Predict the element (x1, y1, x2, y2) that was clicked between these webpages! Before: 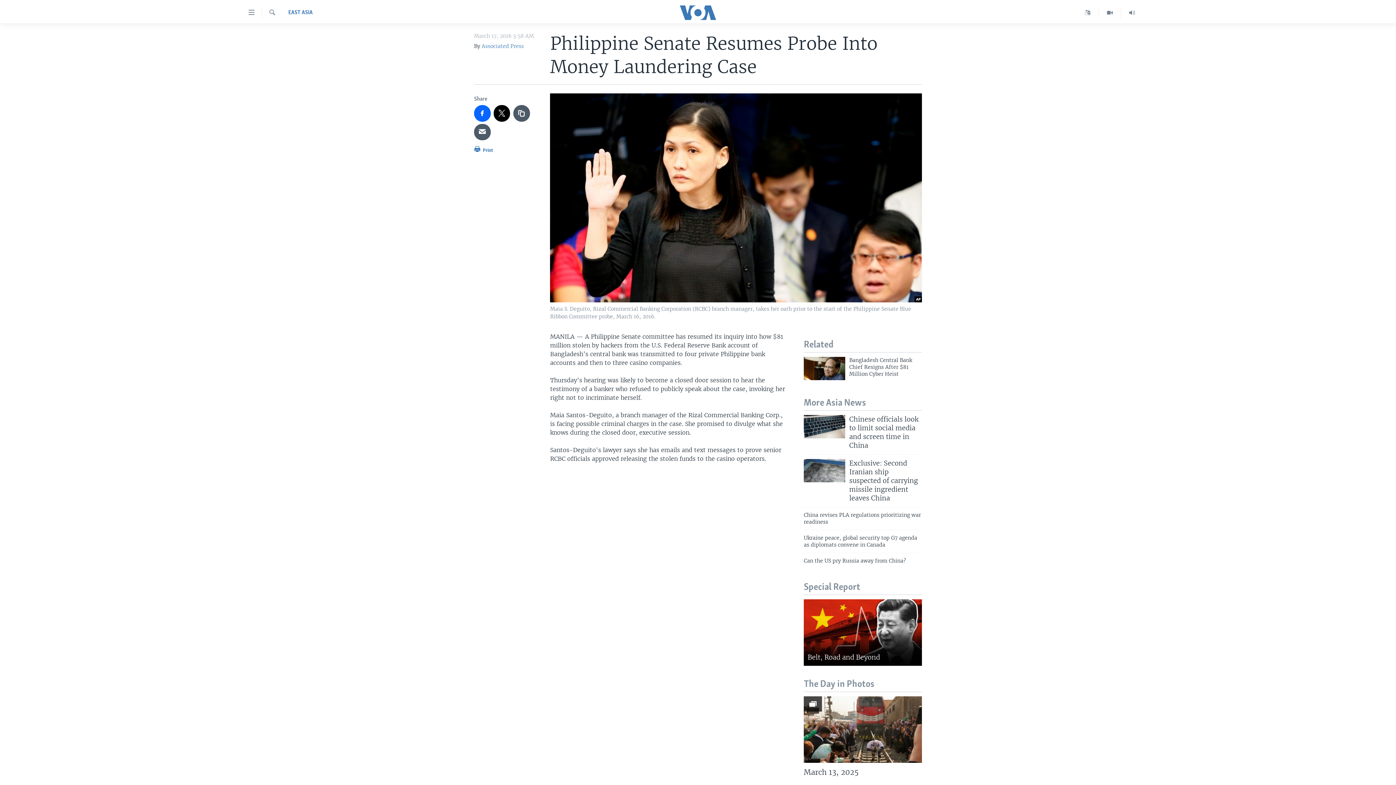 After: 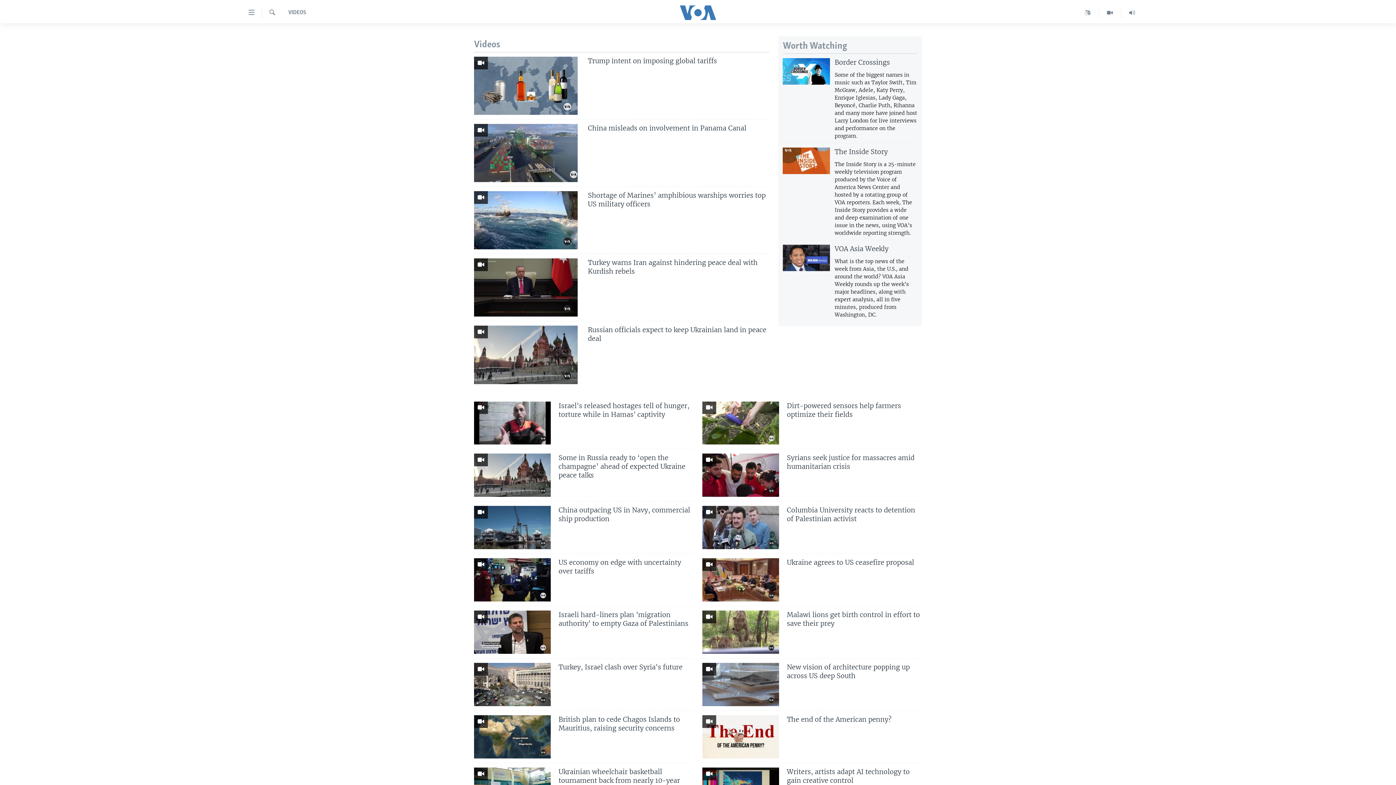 Action: bbox: (1099, 7, 1121, 18)